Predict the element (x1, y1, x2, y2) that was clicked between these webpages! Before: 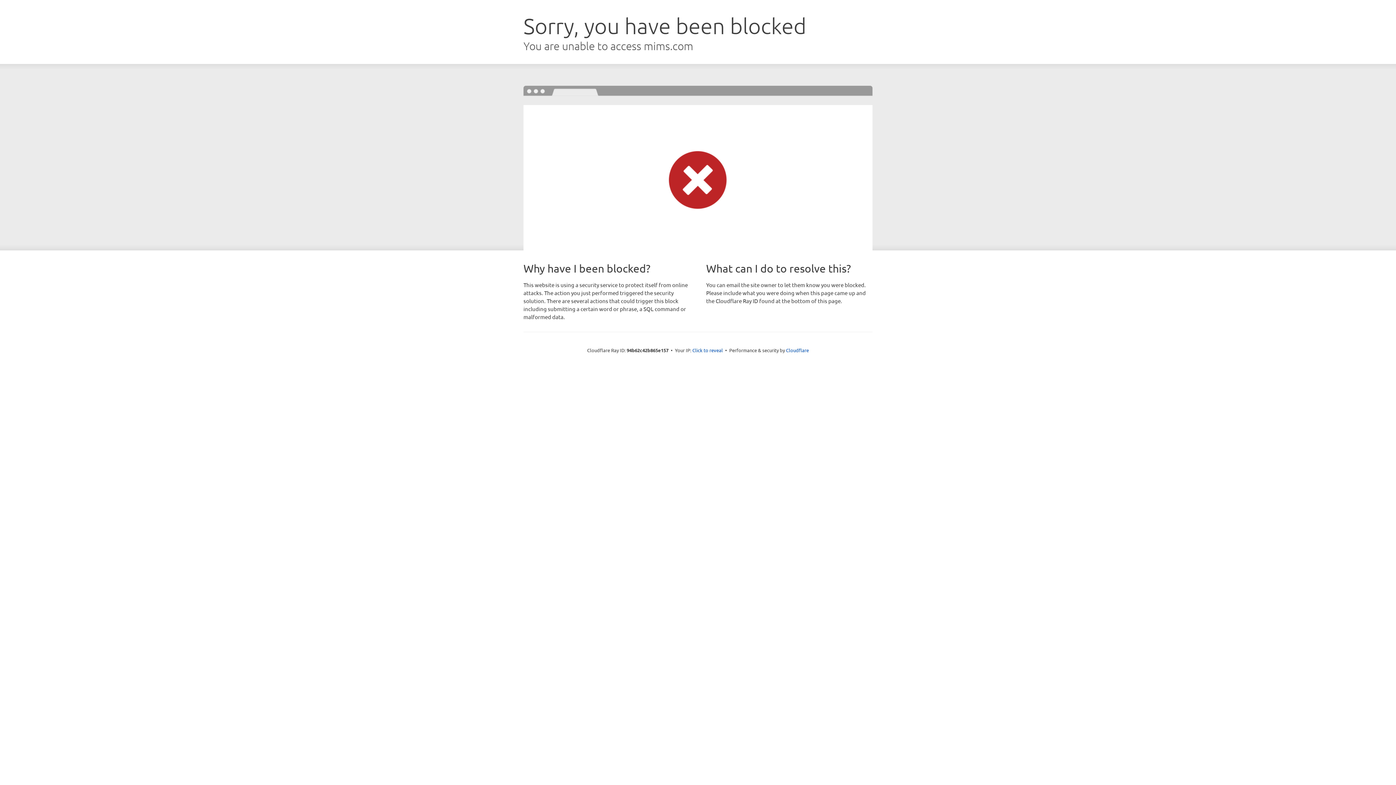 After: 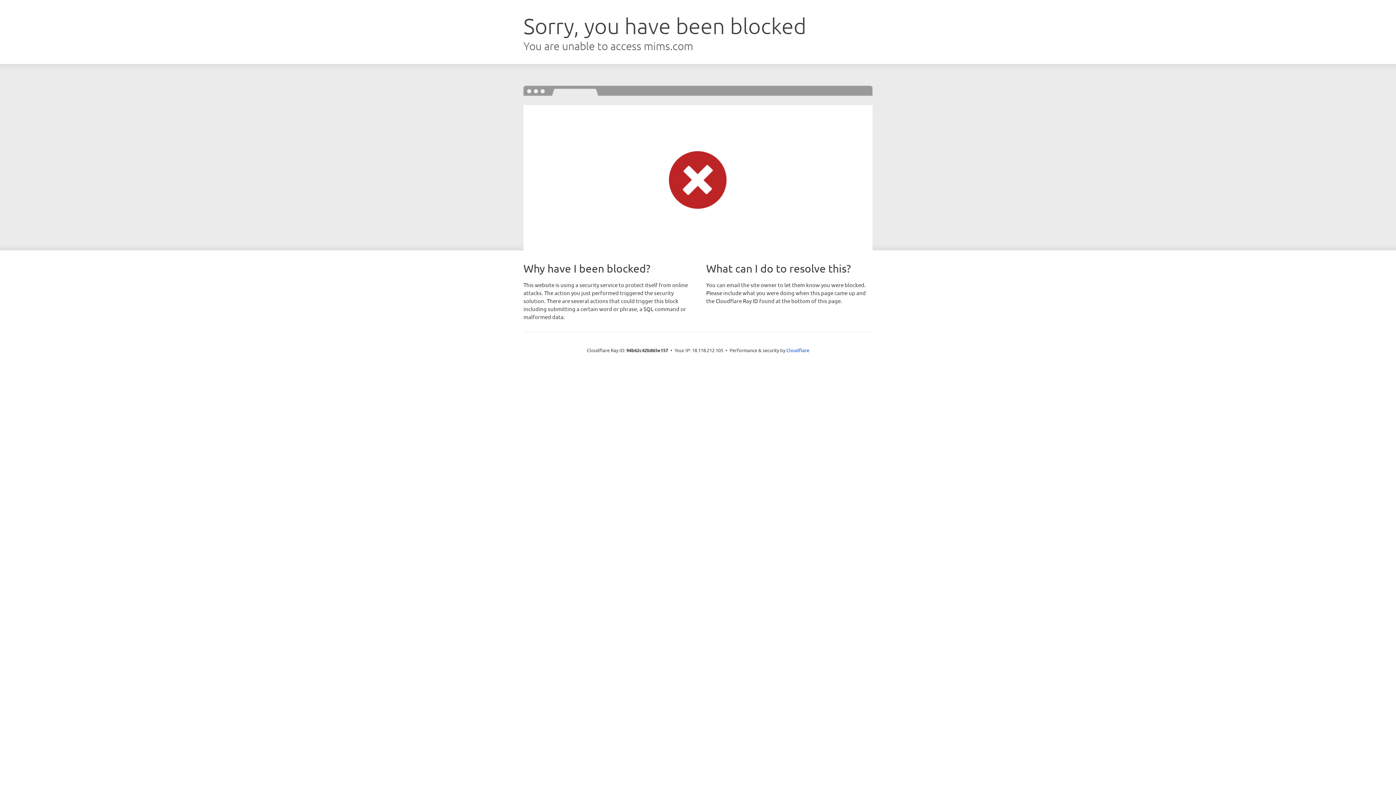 Action: label: Click to reveal bbox: (692, 346, 723, 353)